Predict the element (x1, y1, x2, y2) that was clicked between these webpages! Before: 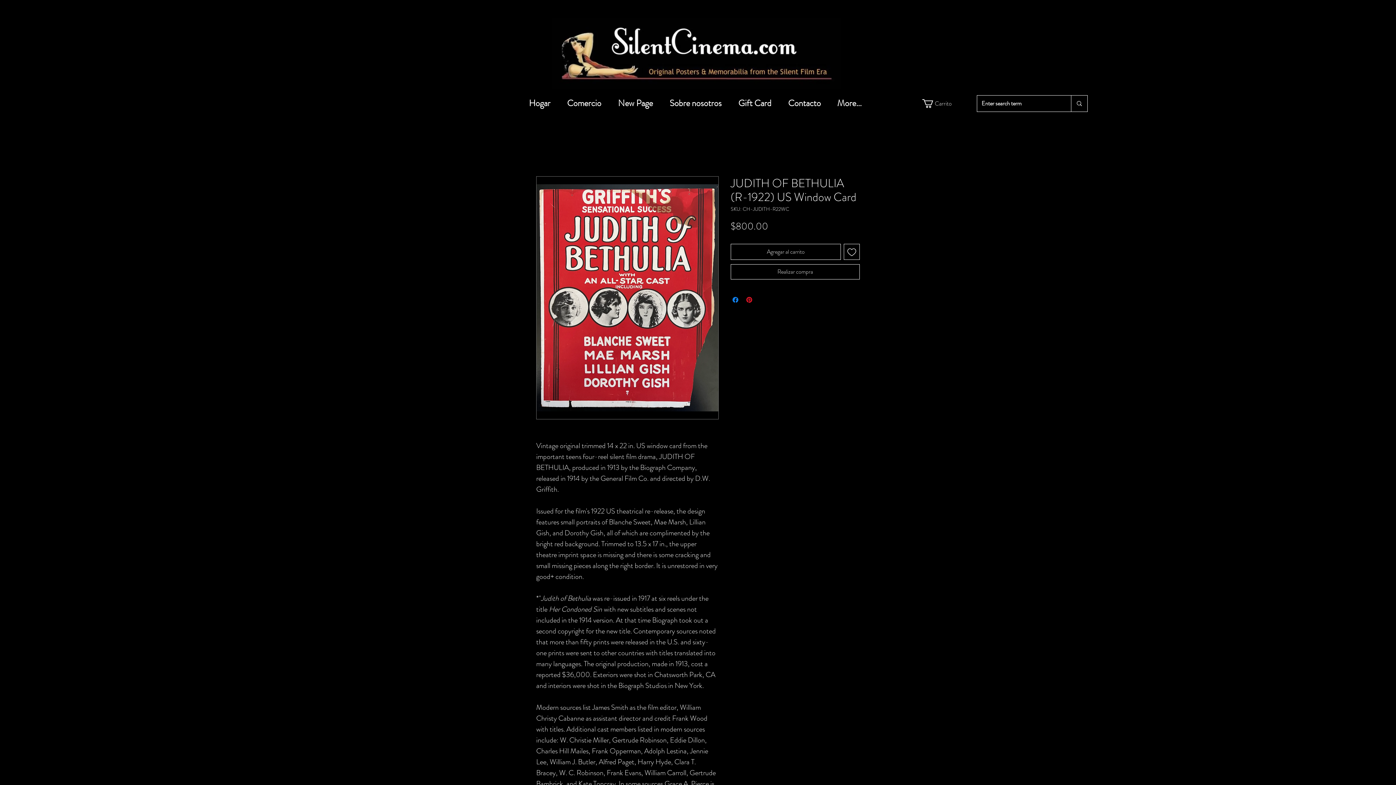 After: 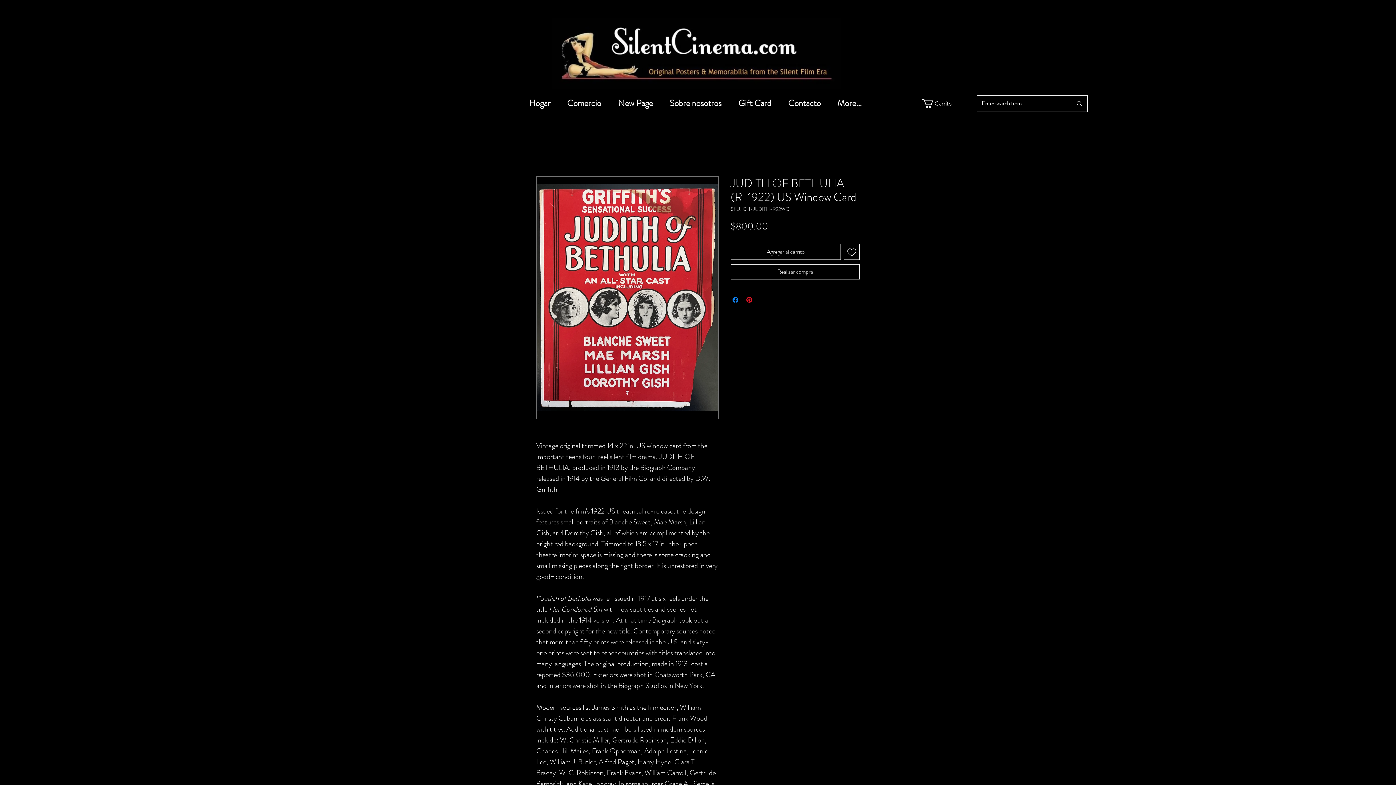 Action: bbox: (922, 99, 954, 108) label: Carrito